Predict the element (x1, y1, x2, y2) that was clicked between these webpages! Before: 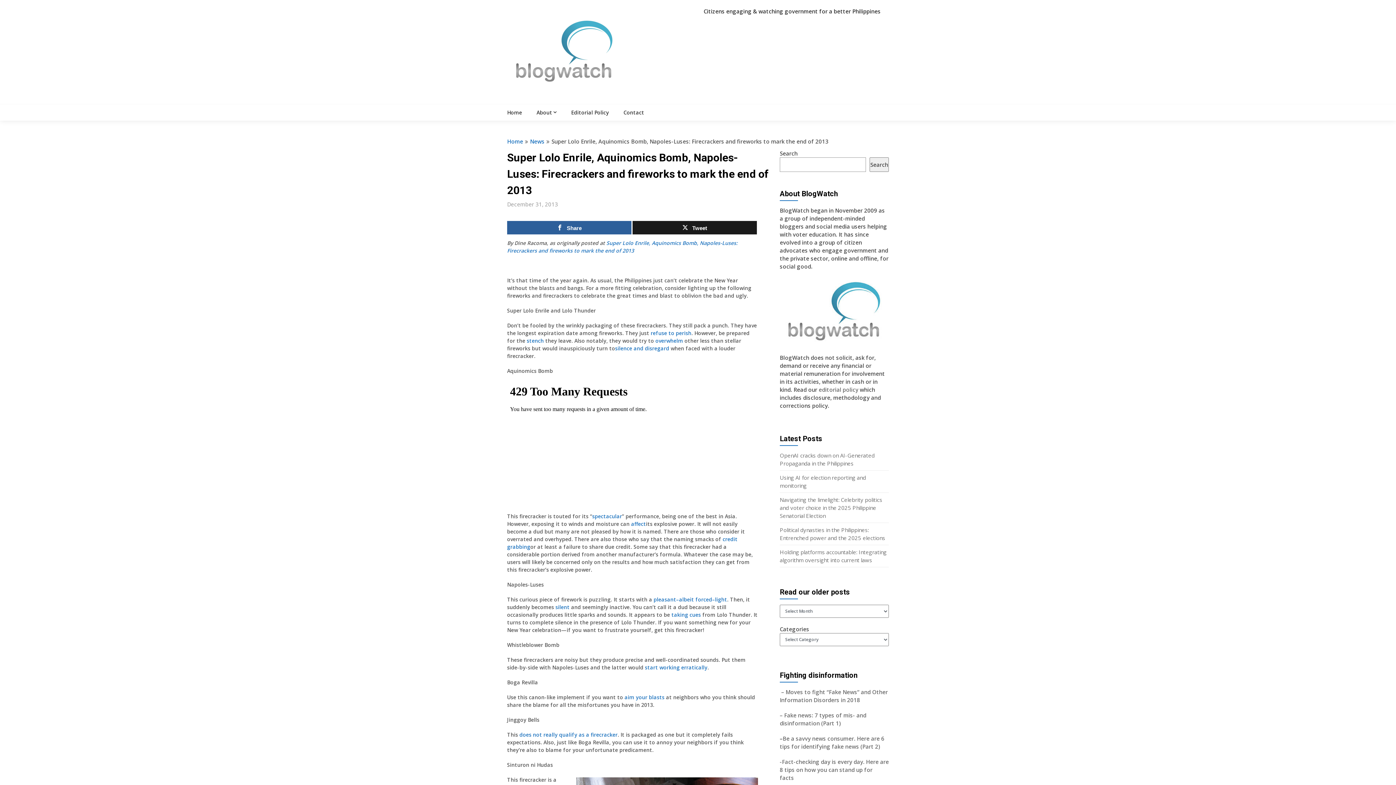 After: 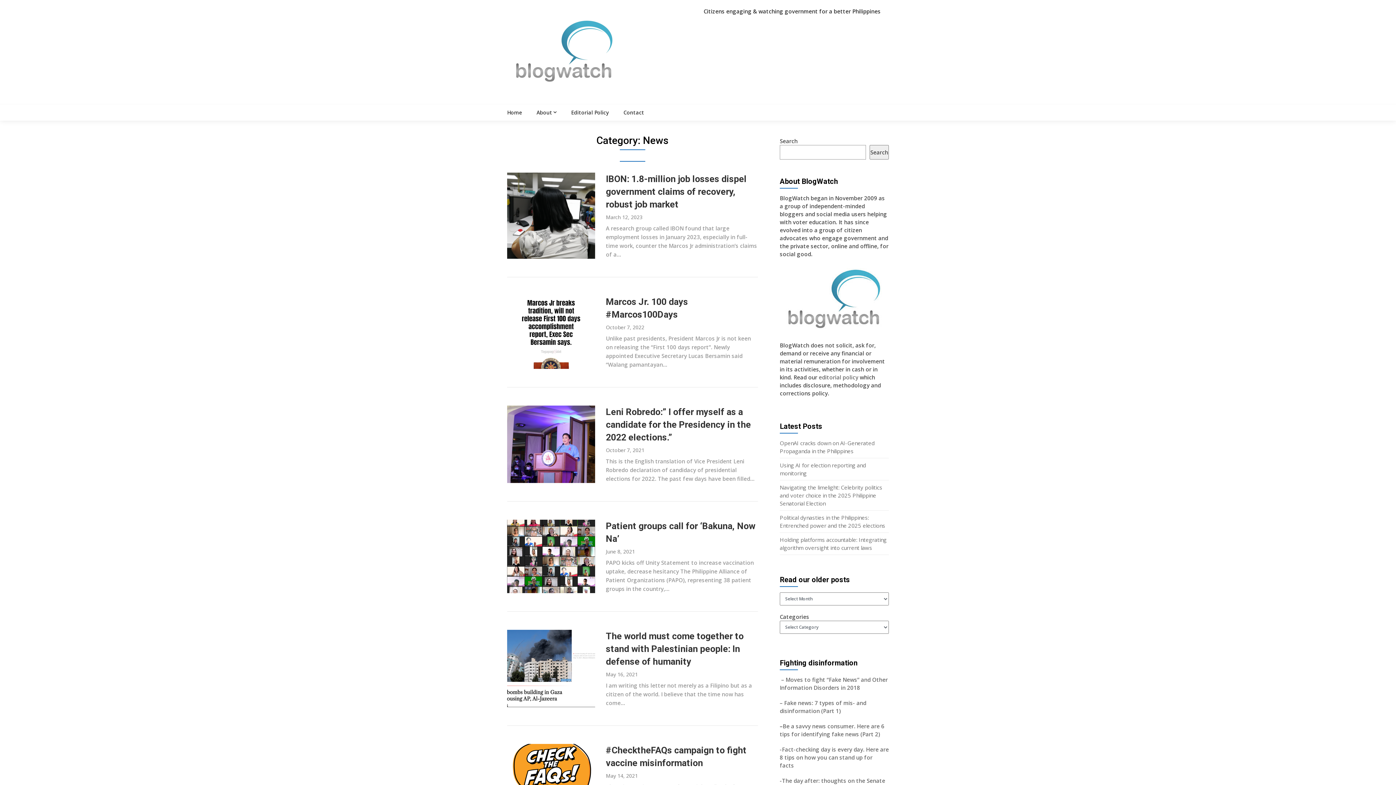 Action: bbox: (530, 137, 544, 145) label: News